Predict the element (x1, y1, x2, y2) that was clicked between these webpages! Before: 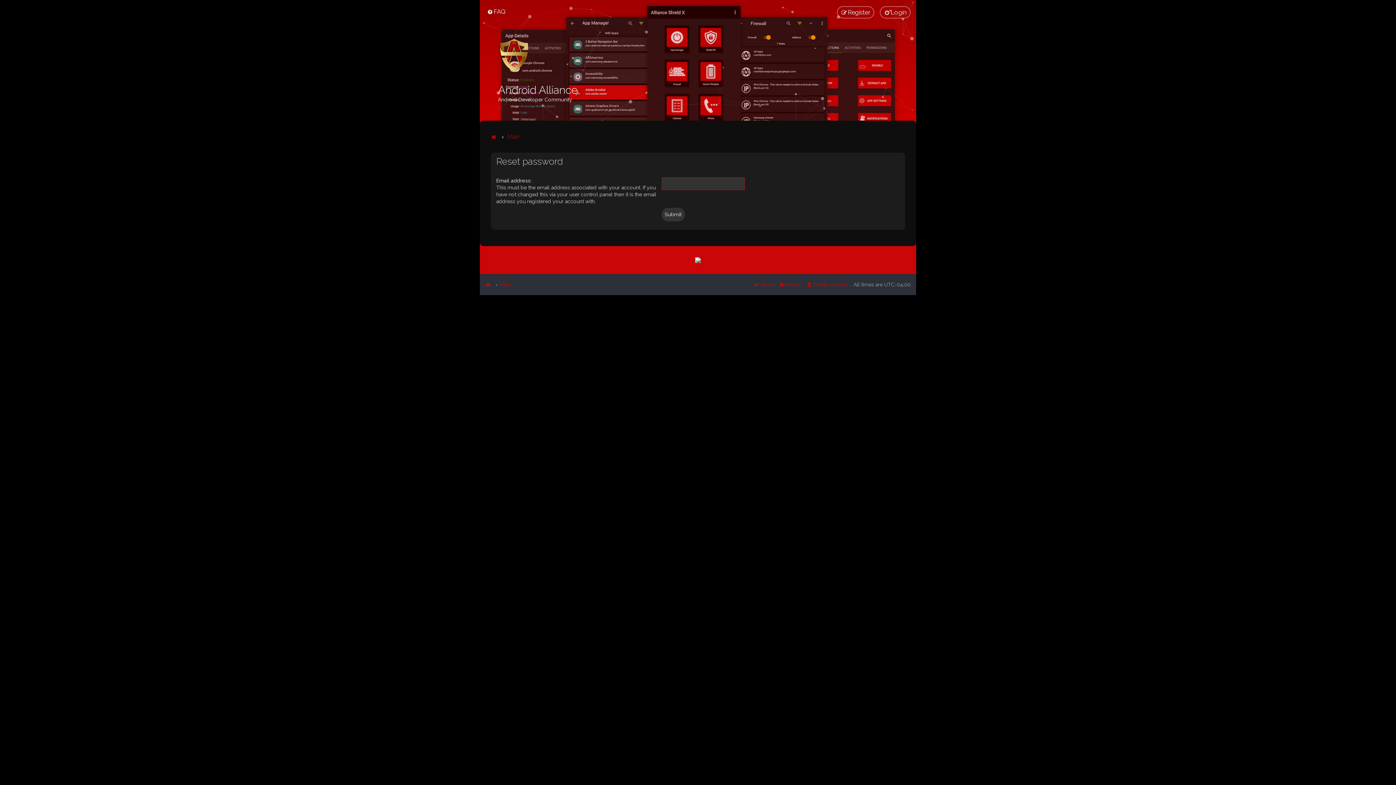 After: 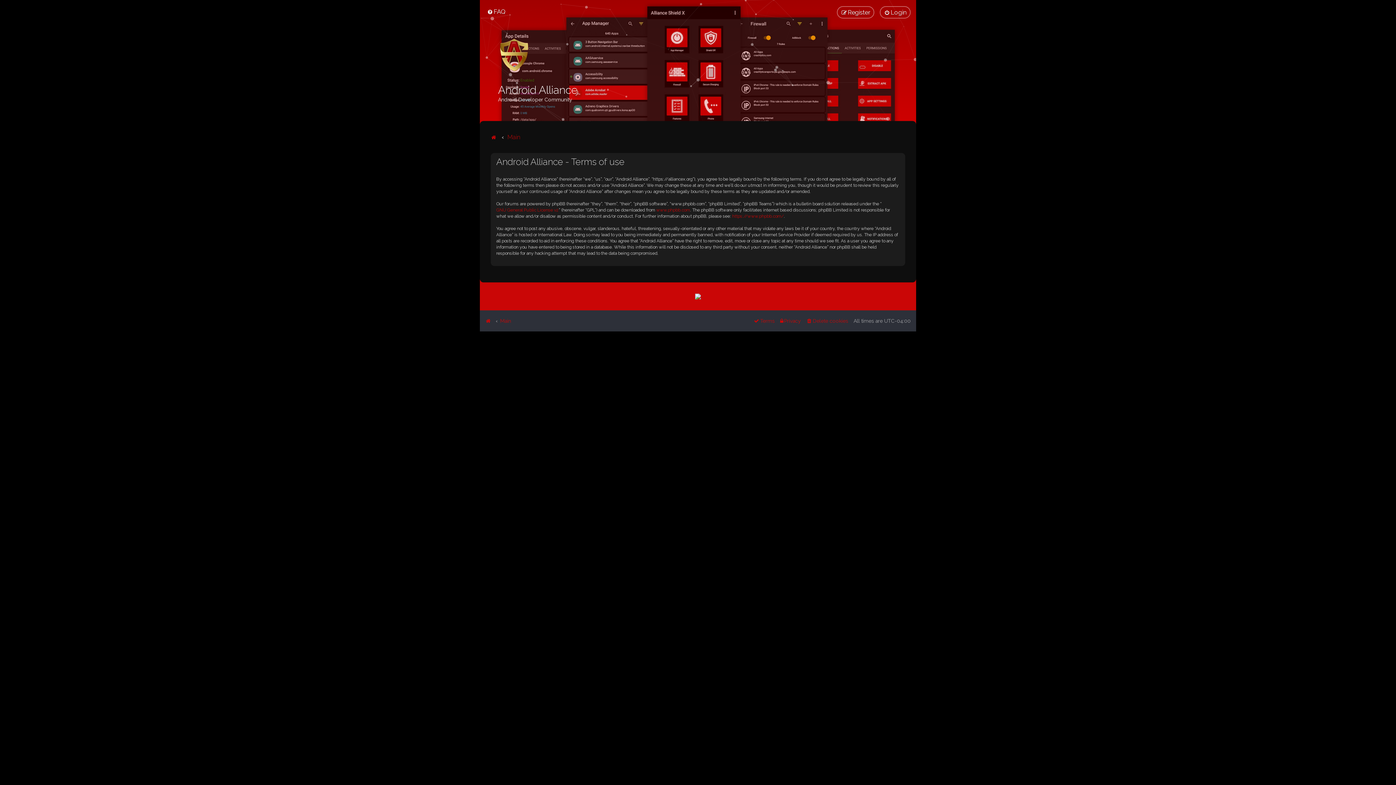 Action: bbox: (753, 279, 774, 289) label: Terms